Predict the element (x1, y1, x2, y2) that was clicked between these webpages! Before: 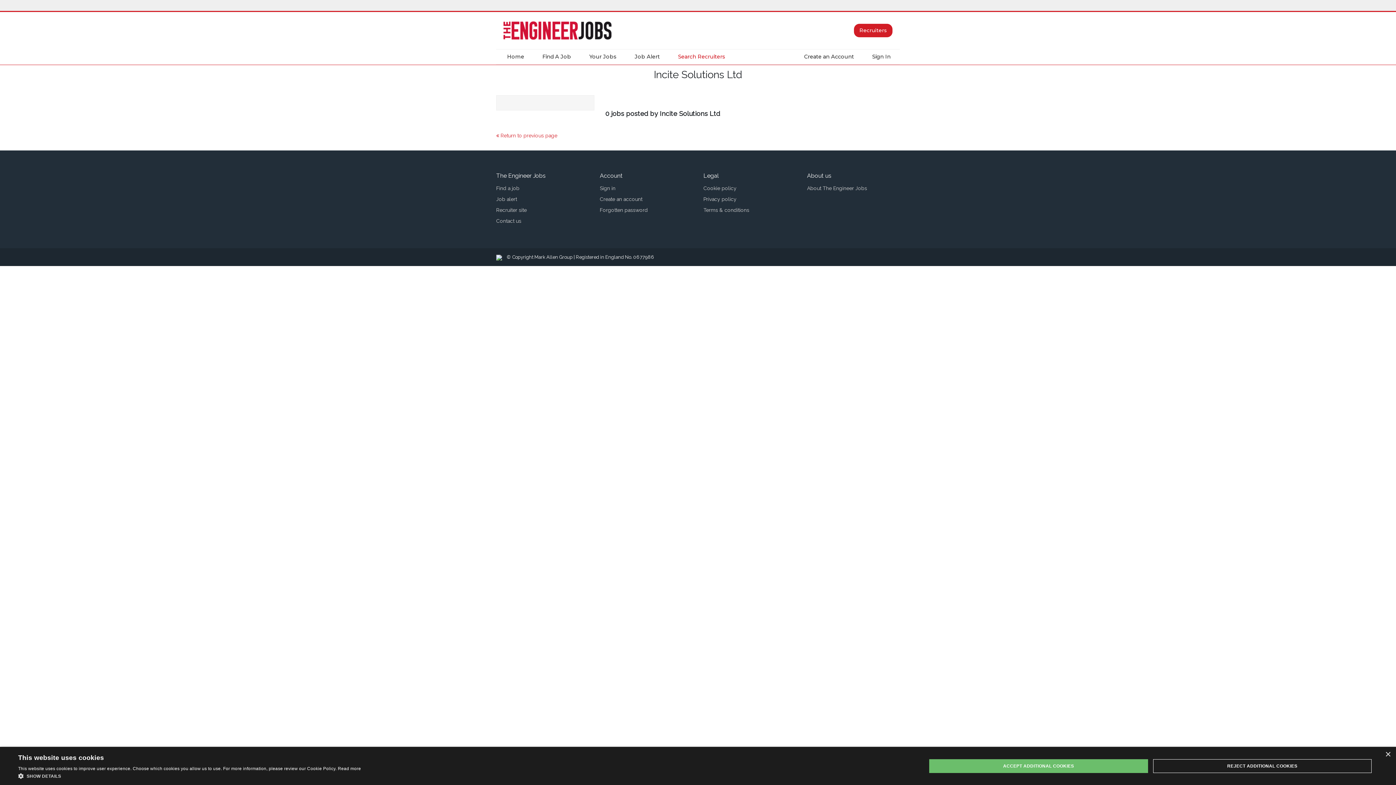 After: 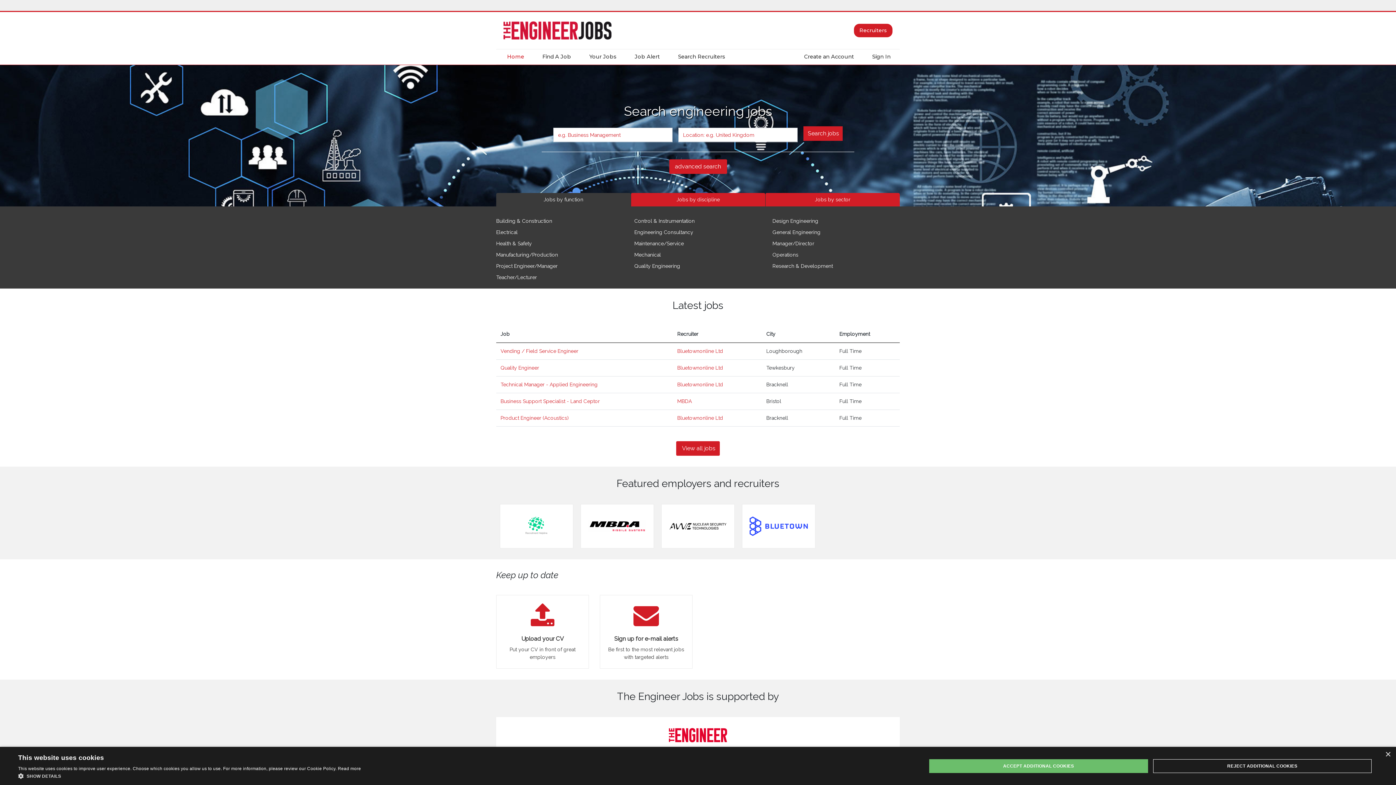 Action: label: Home bbox: (503, 49, 528, 64)